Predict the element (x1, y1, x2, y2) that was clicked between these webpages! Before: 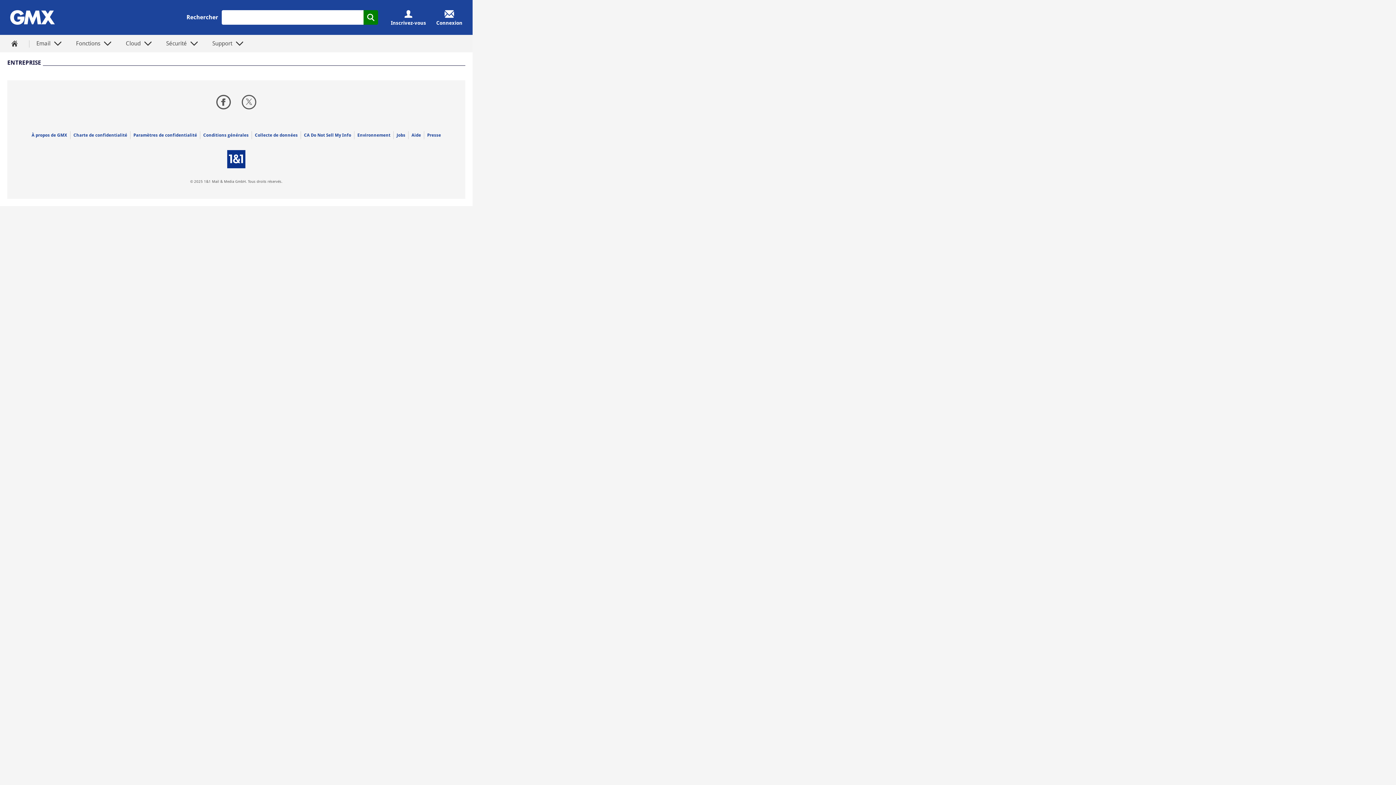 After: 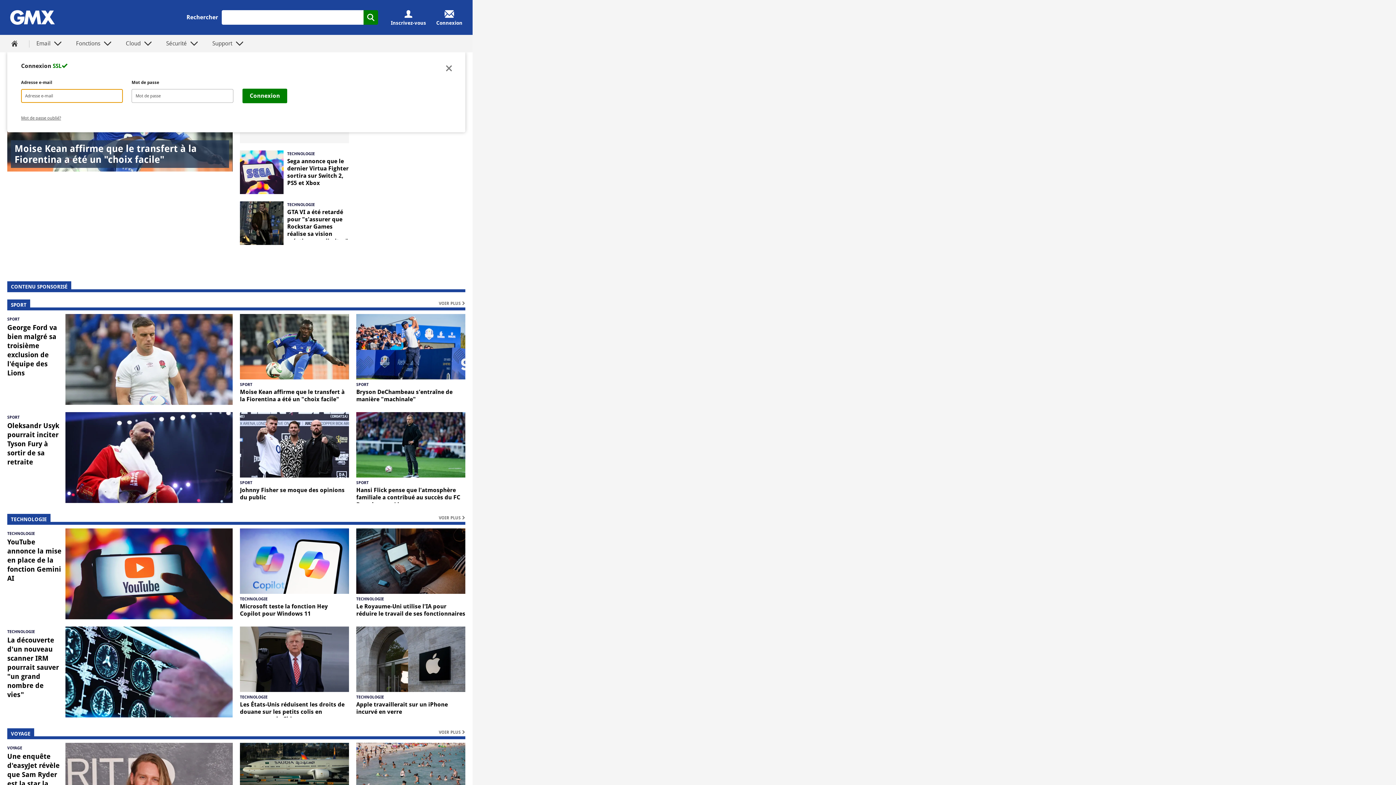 Action: bbox: (436, 4, 462, 22) label: Connexion